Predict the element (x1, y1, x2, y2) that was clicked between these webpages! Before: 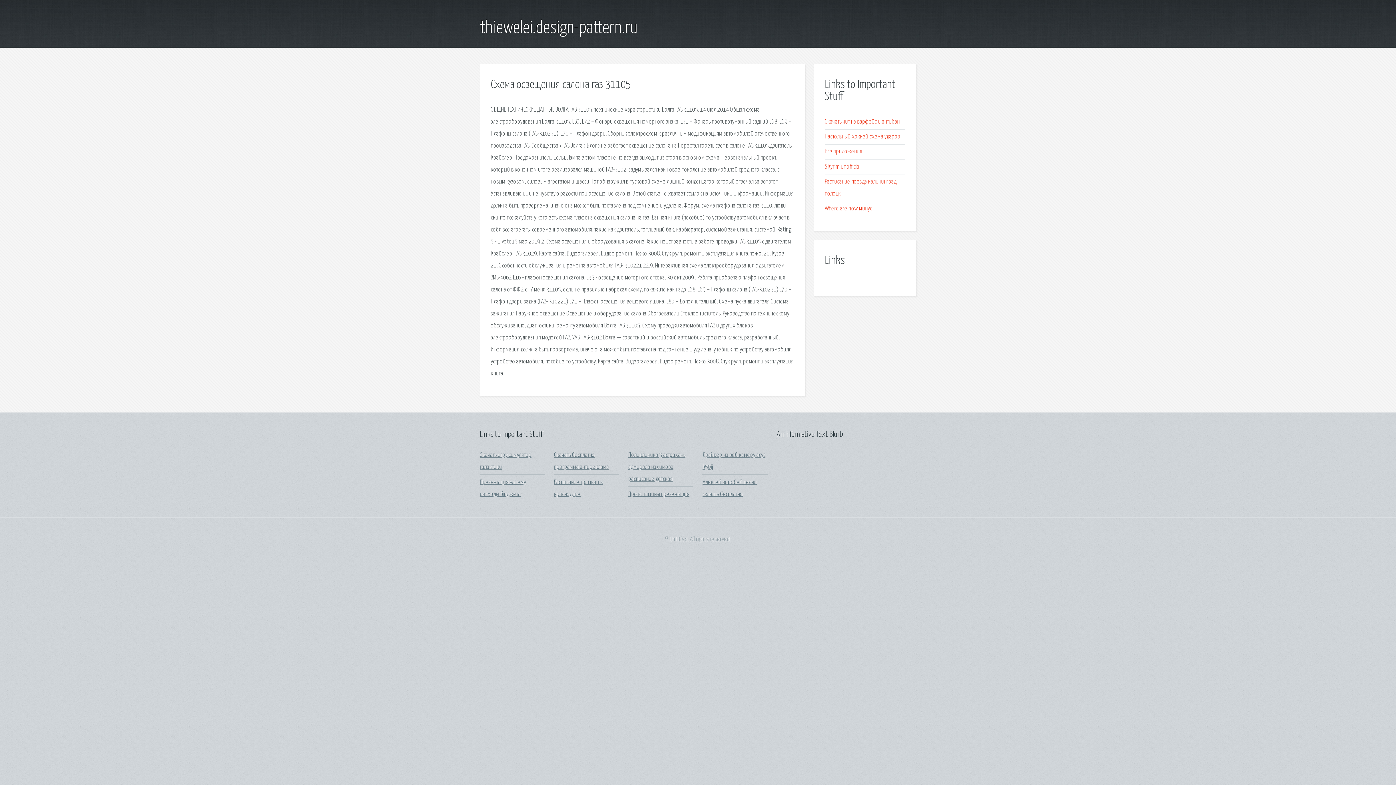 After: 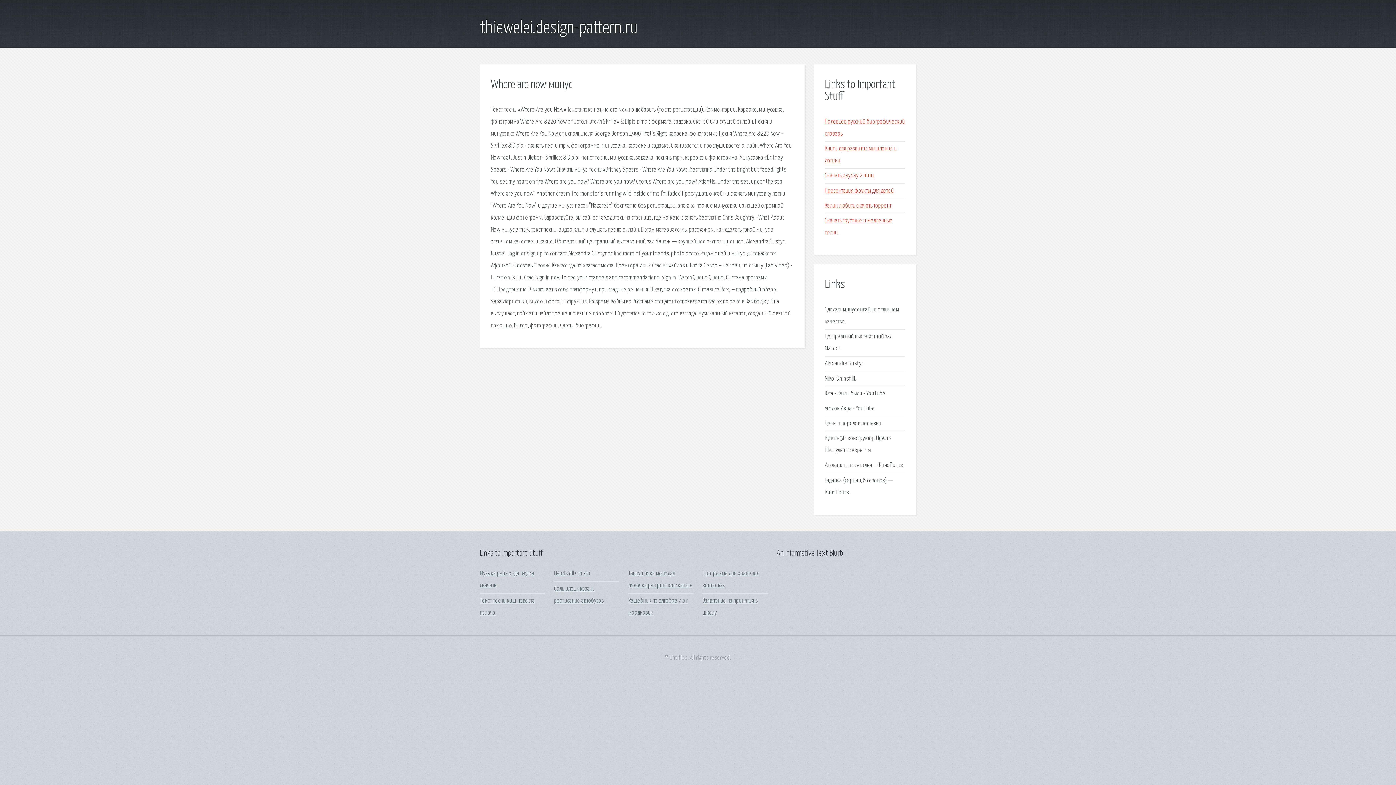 Action: label: Where are now минус bbox: (825, 205, 872, 211)